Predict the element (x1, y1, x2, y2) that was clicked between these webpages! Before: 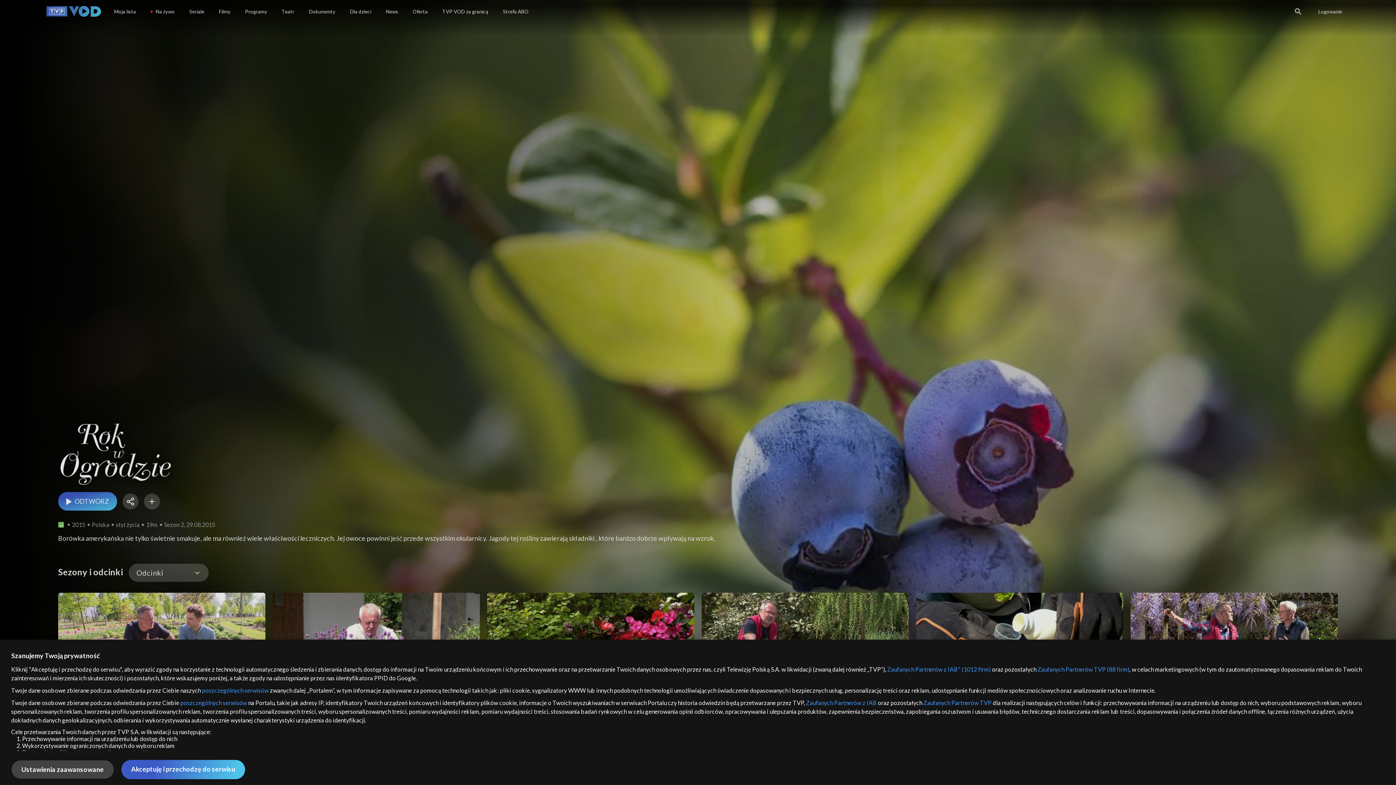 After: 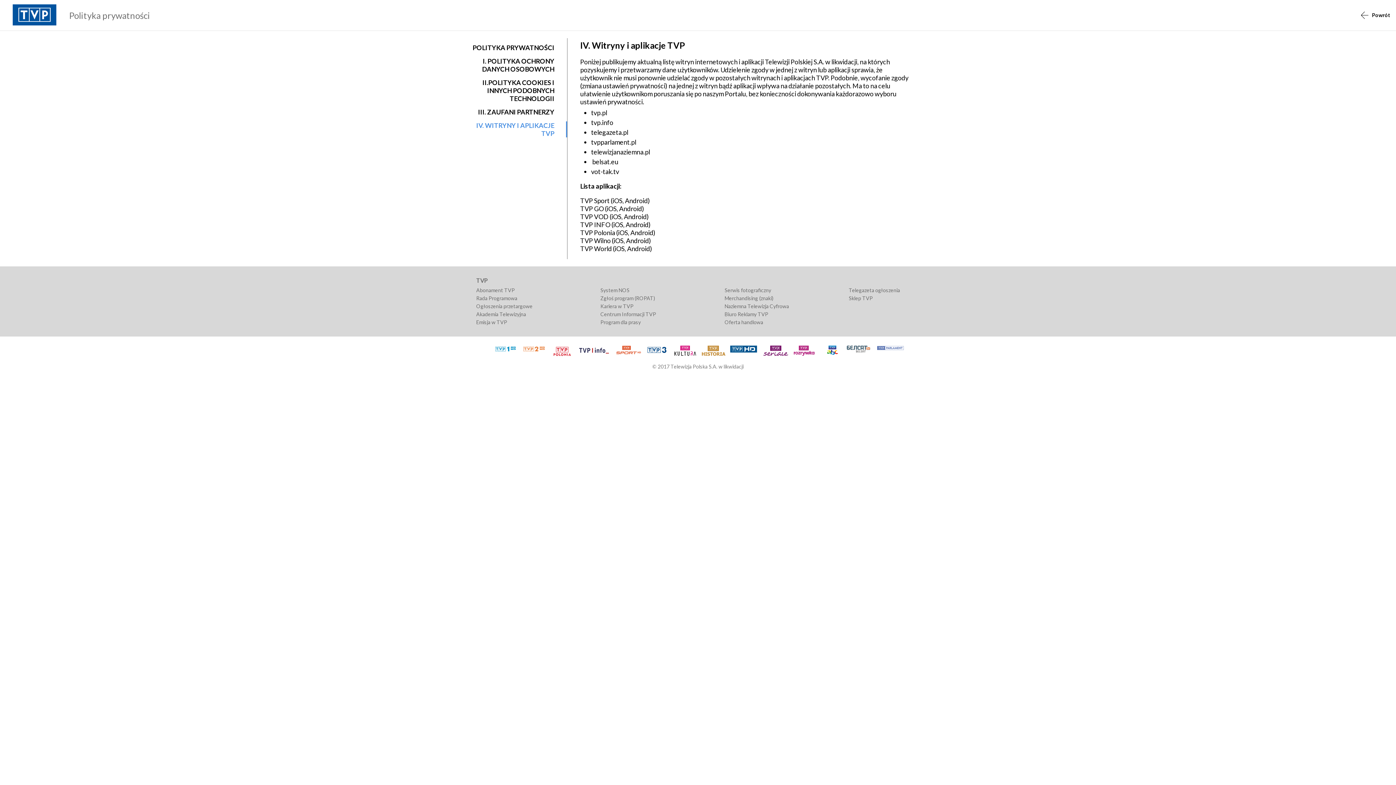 Action: label: poszczególnych serwisów bbox: (202, 687, 268, 694)